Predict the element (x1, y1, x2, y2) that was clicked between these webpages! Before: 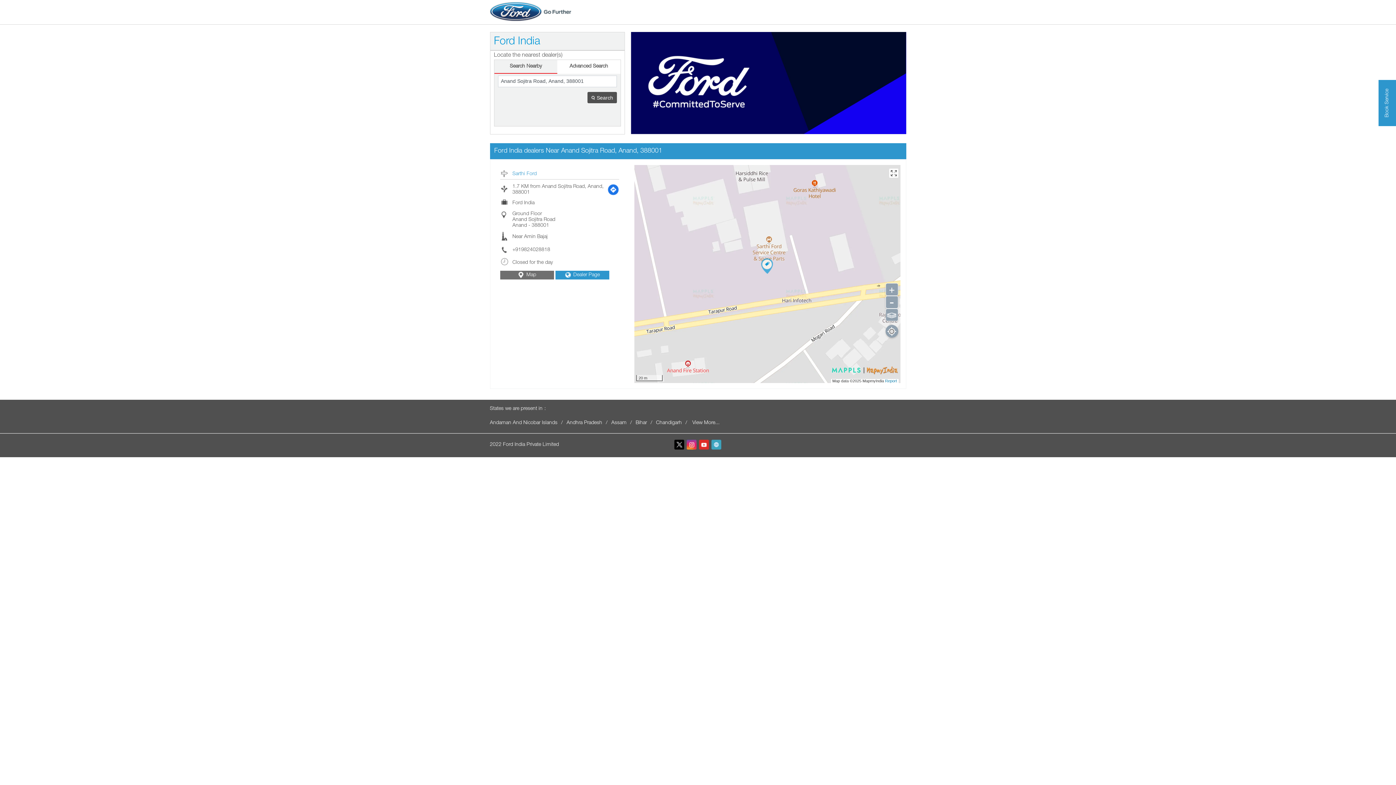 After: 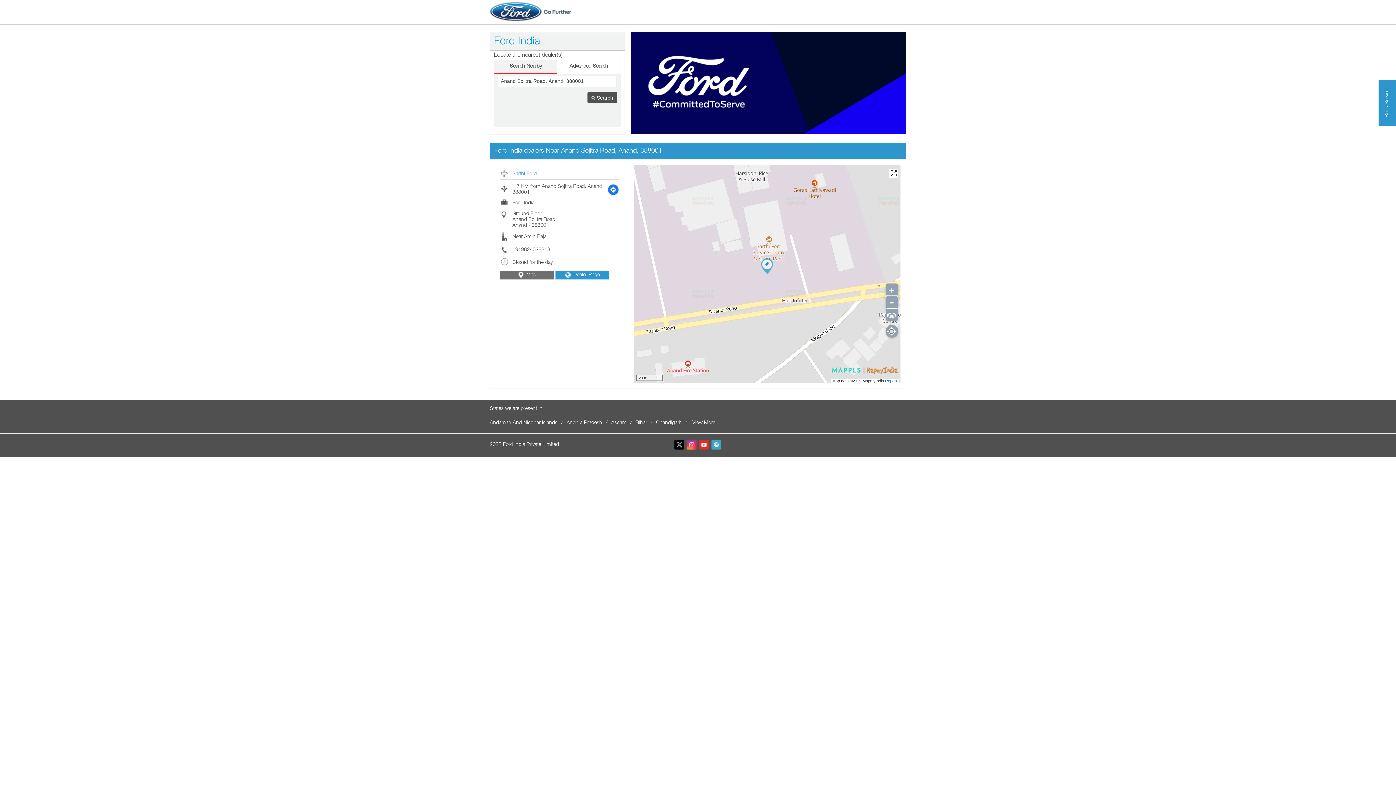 Action: bbox: (587, 91, 616, 103) label:  Search